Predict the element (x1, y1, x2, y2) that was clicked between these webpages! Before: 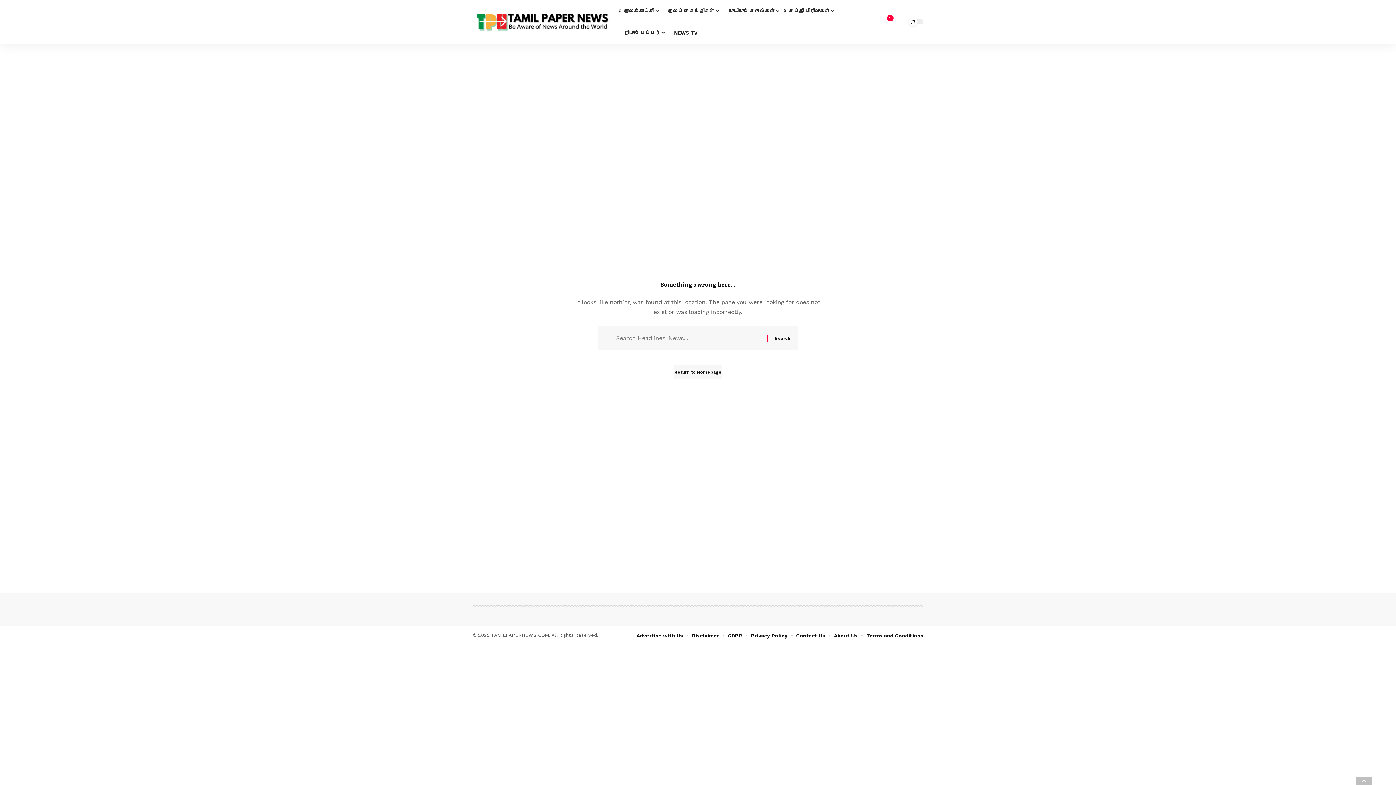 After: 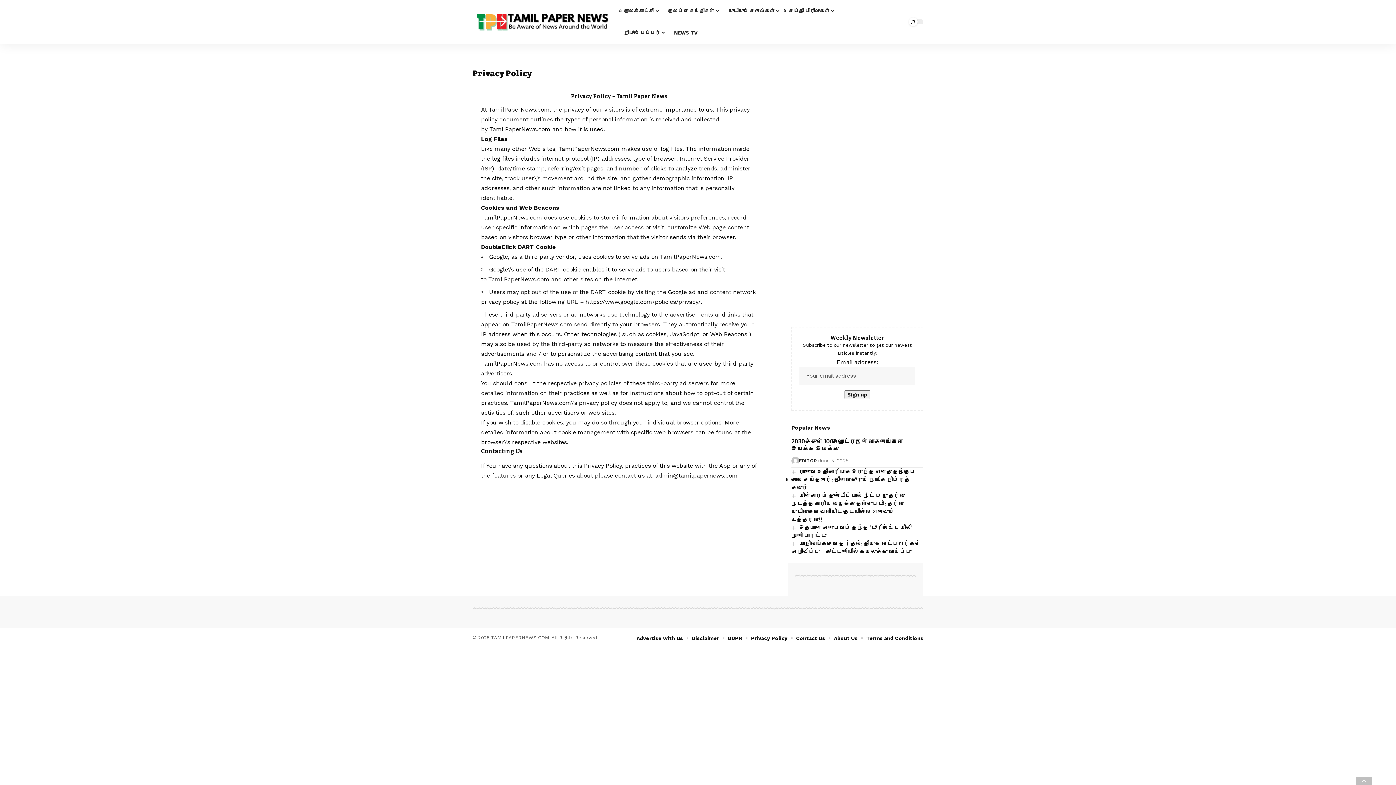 Action: label: Privacy Policy bbox: (751, 631, 787, 640)